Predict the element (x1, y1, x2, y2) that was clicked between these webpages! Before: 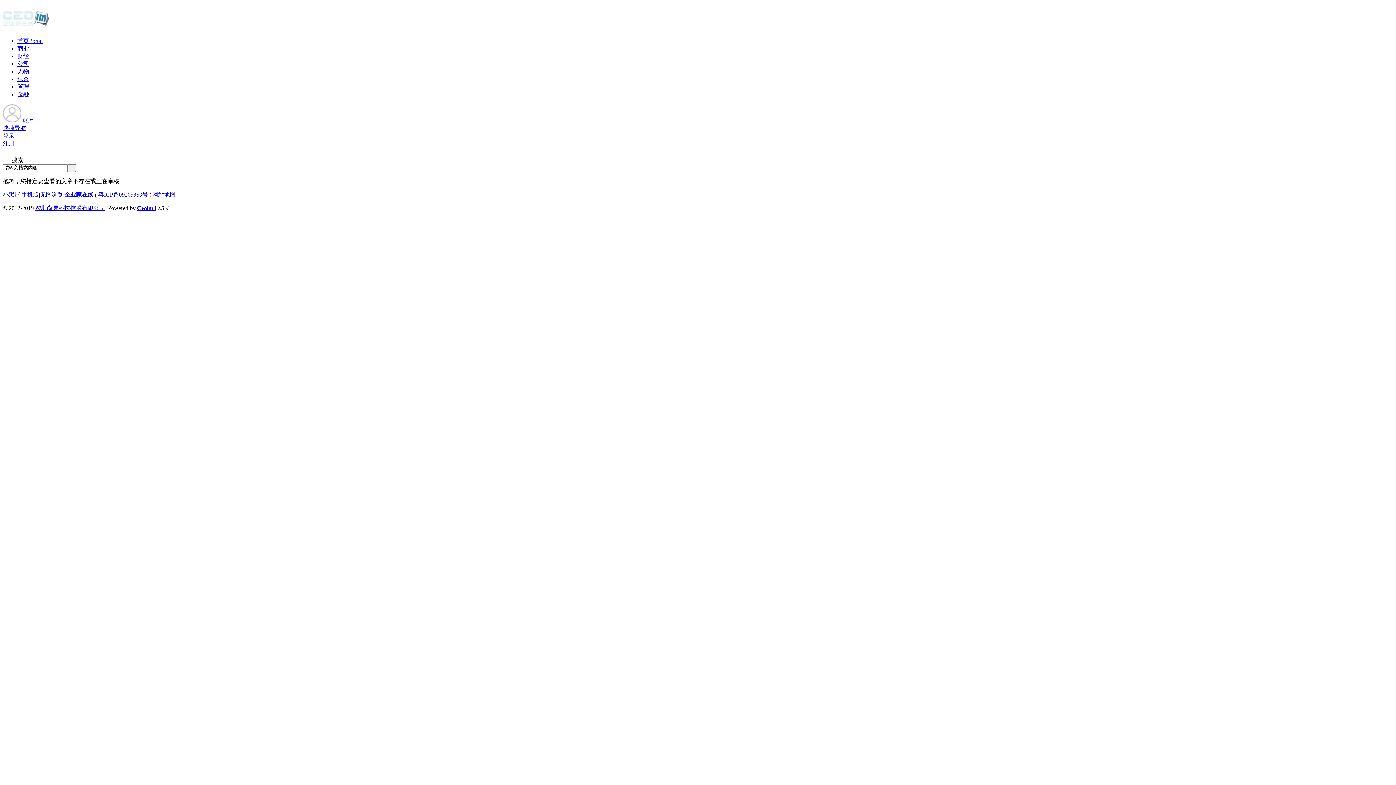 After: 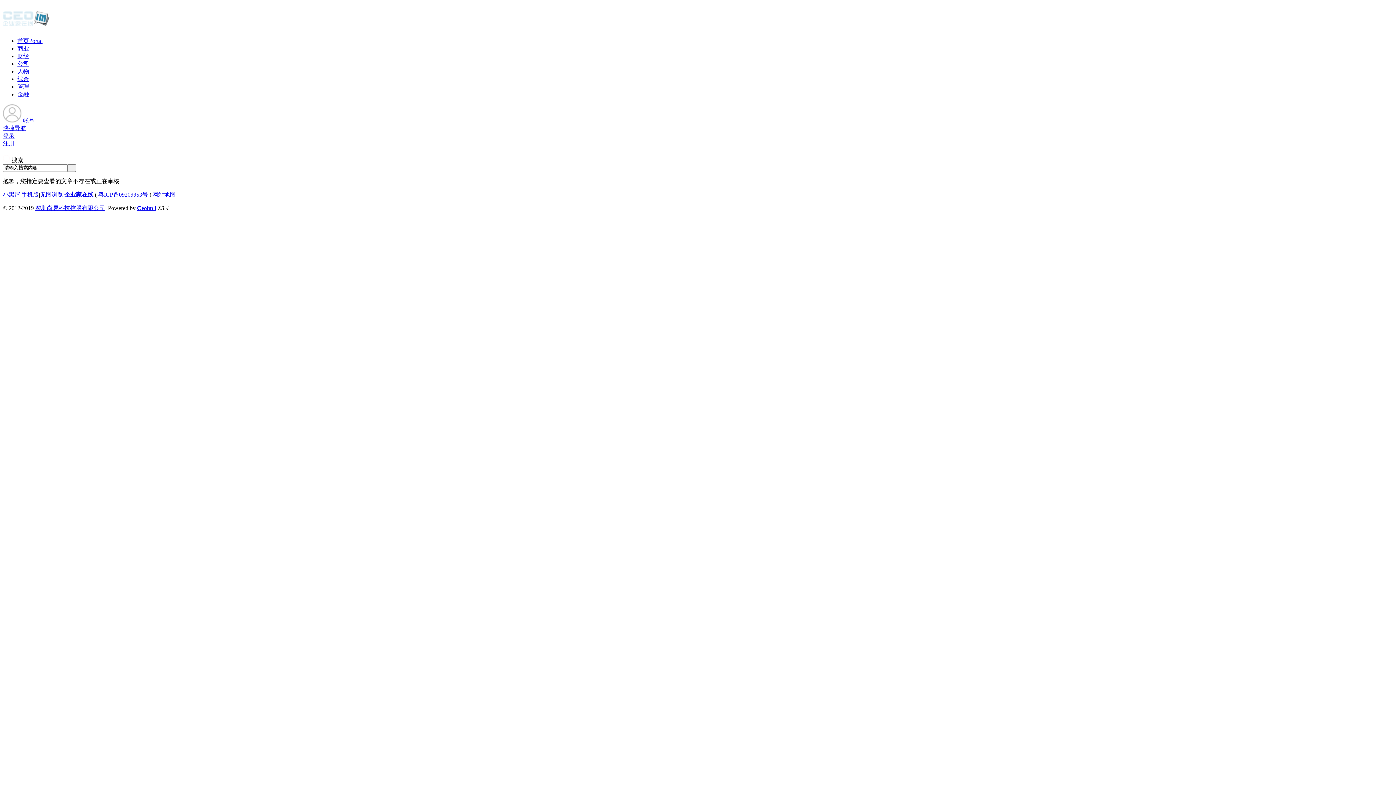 Action: label: 快捷导航 bbox: (2, 125, 26, 131)